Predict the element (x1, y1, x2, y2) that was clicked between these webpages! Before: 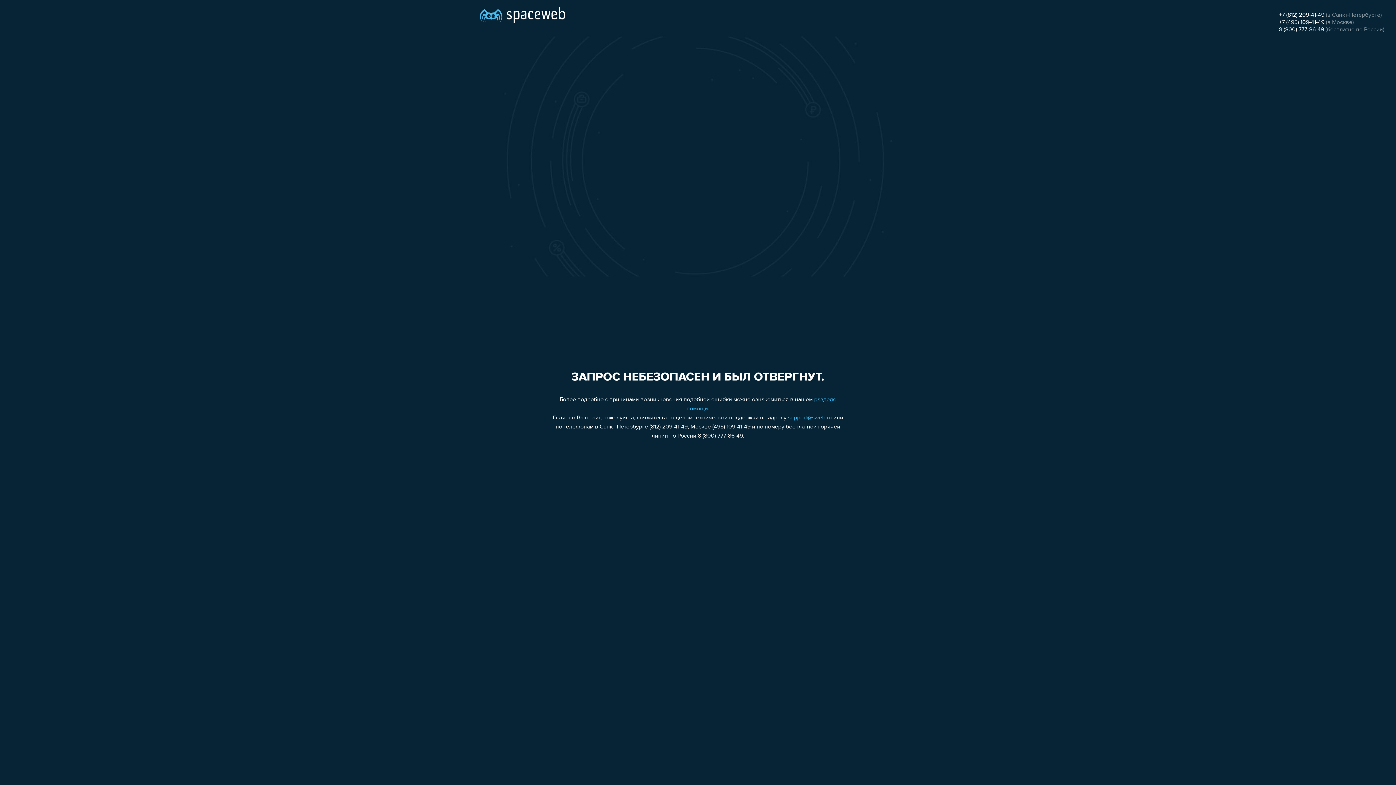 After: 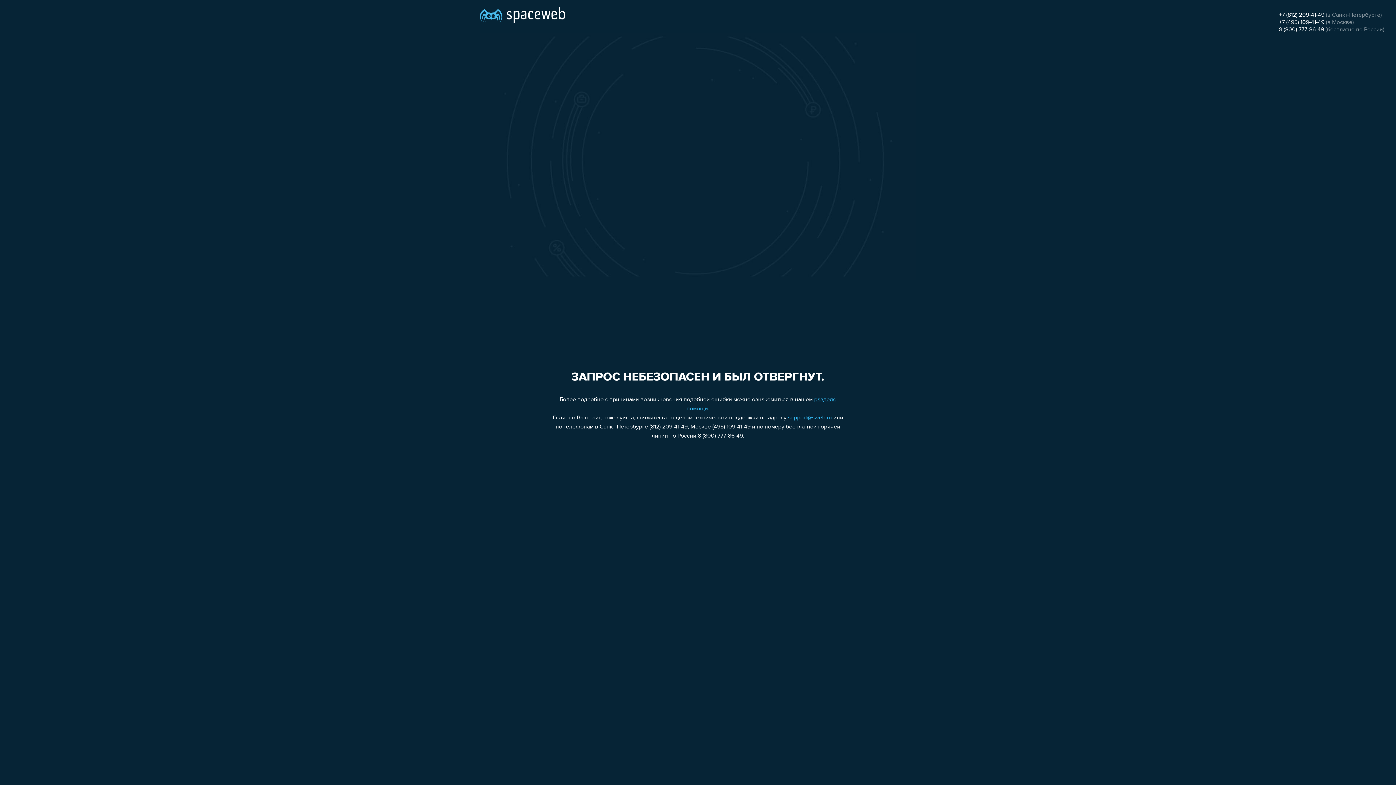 Action: bbox: (788, 415, 832, 421) label: support@sweb.ru